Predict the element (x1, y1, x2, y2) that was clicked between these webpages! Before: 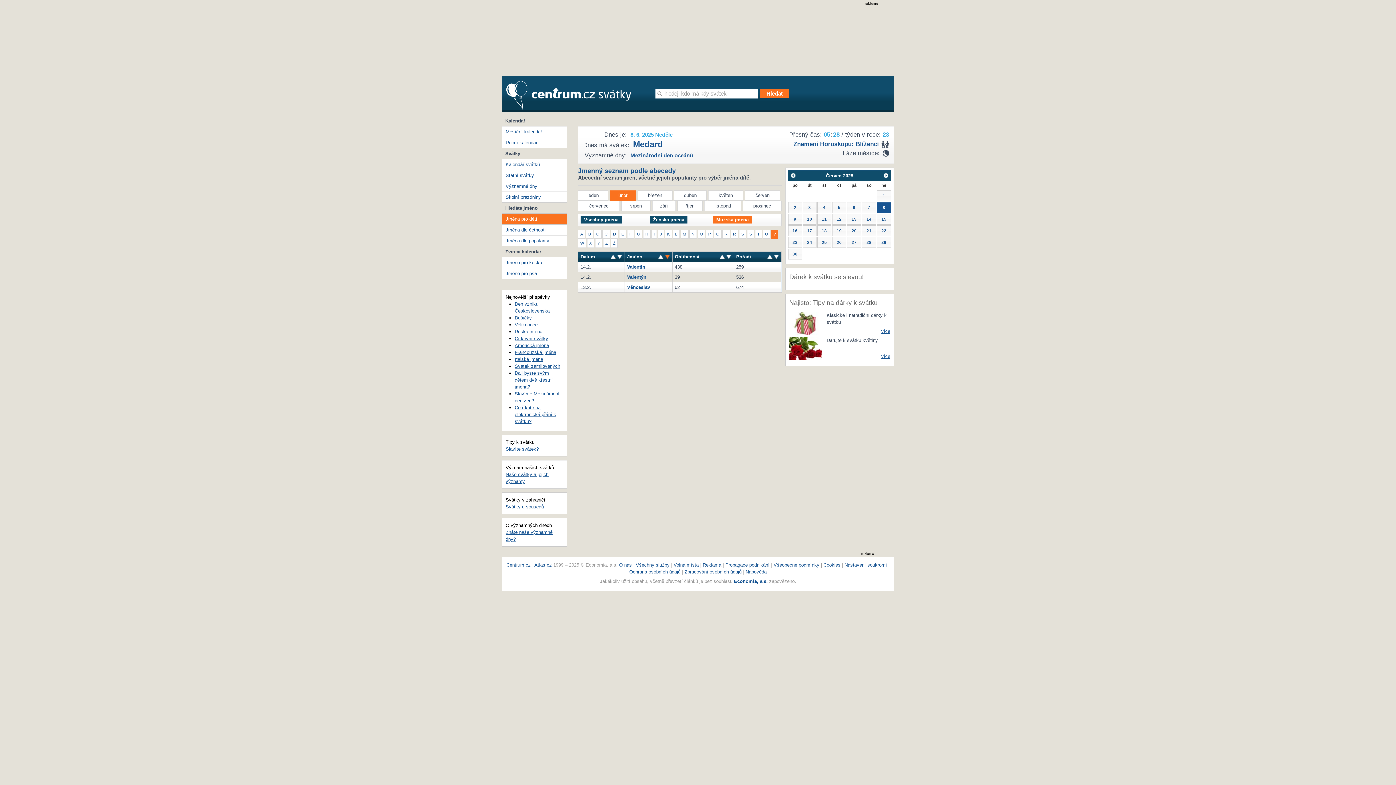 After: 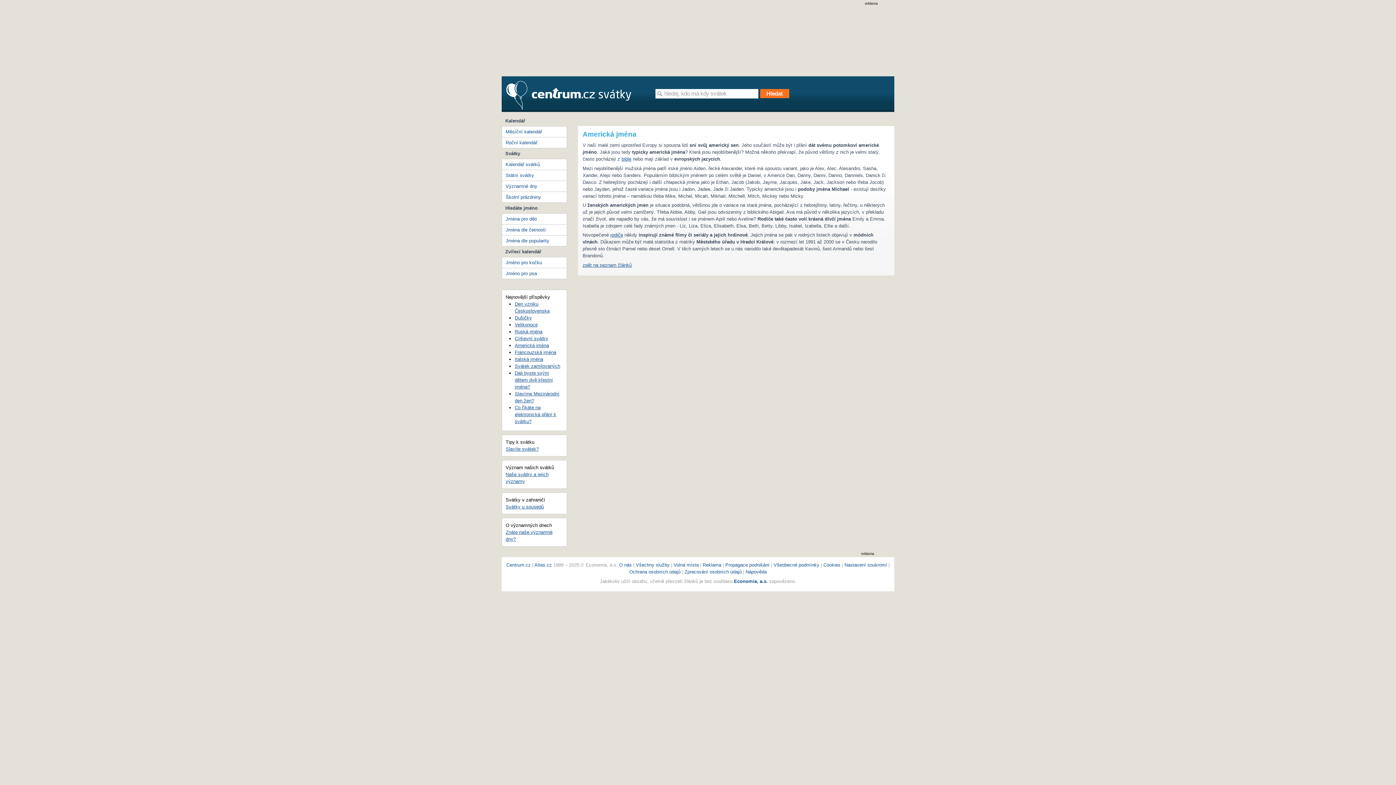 Action: bbox: (514, 342, 549, 348) label: Americká jména